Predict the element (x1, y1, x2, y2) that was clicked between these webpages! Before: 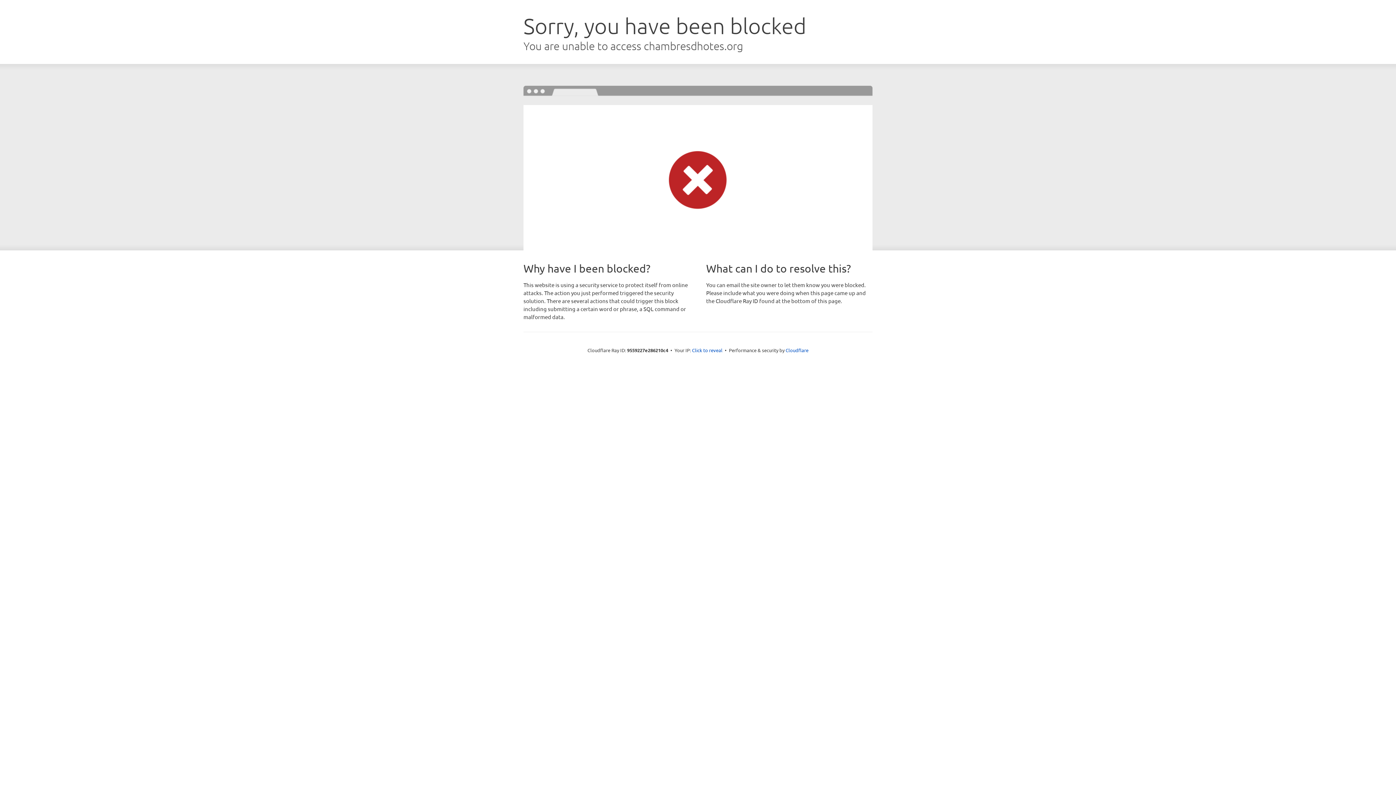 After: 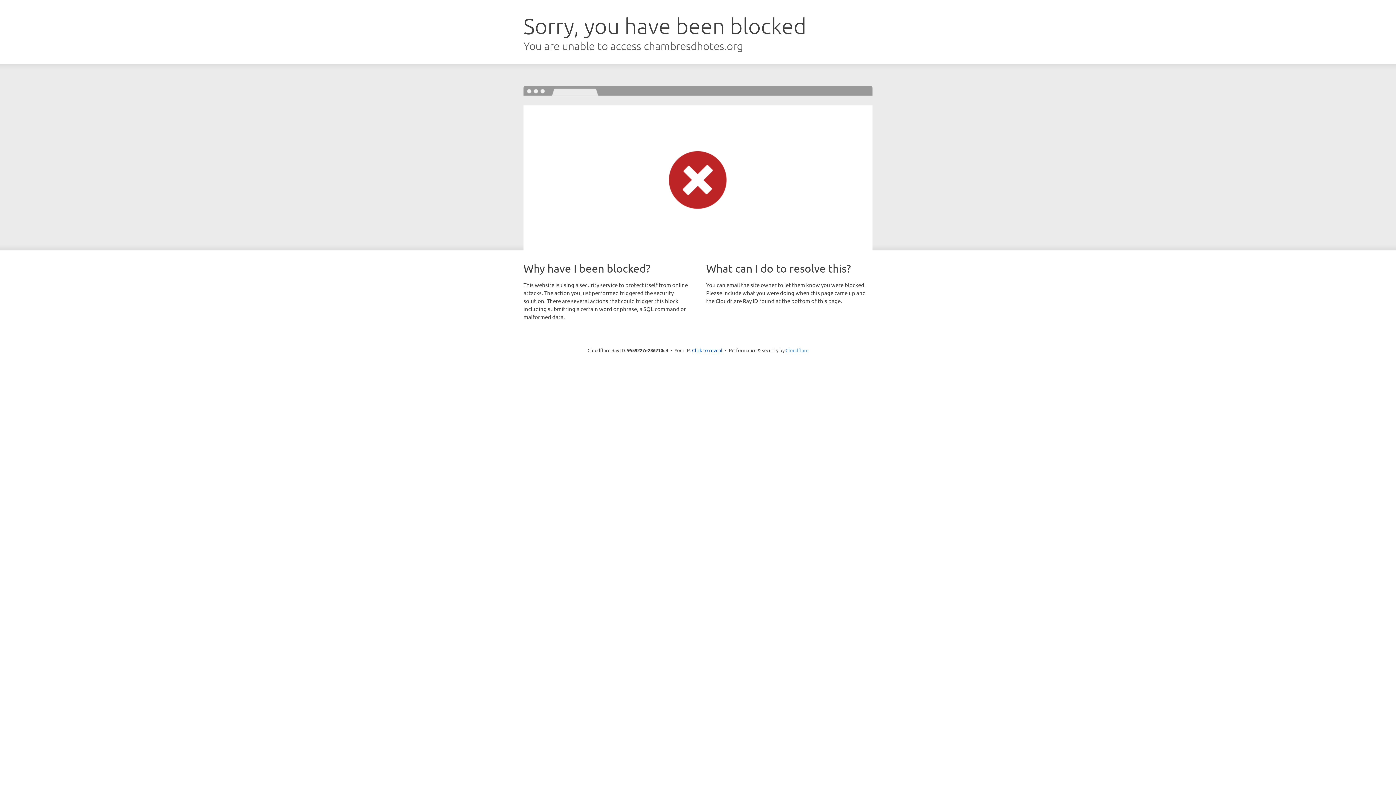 Action: label: Cloudflare bbox: (785, 347, 808, 353)